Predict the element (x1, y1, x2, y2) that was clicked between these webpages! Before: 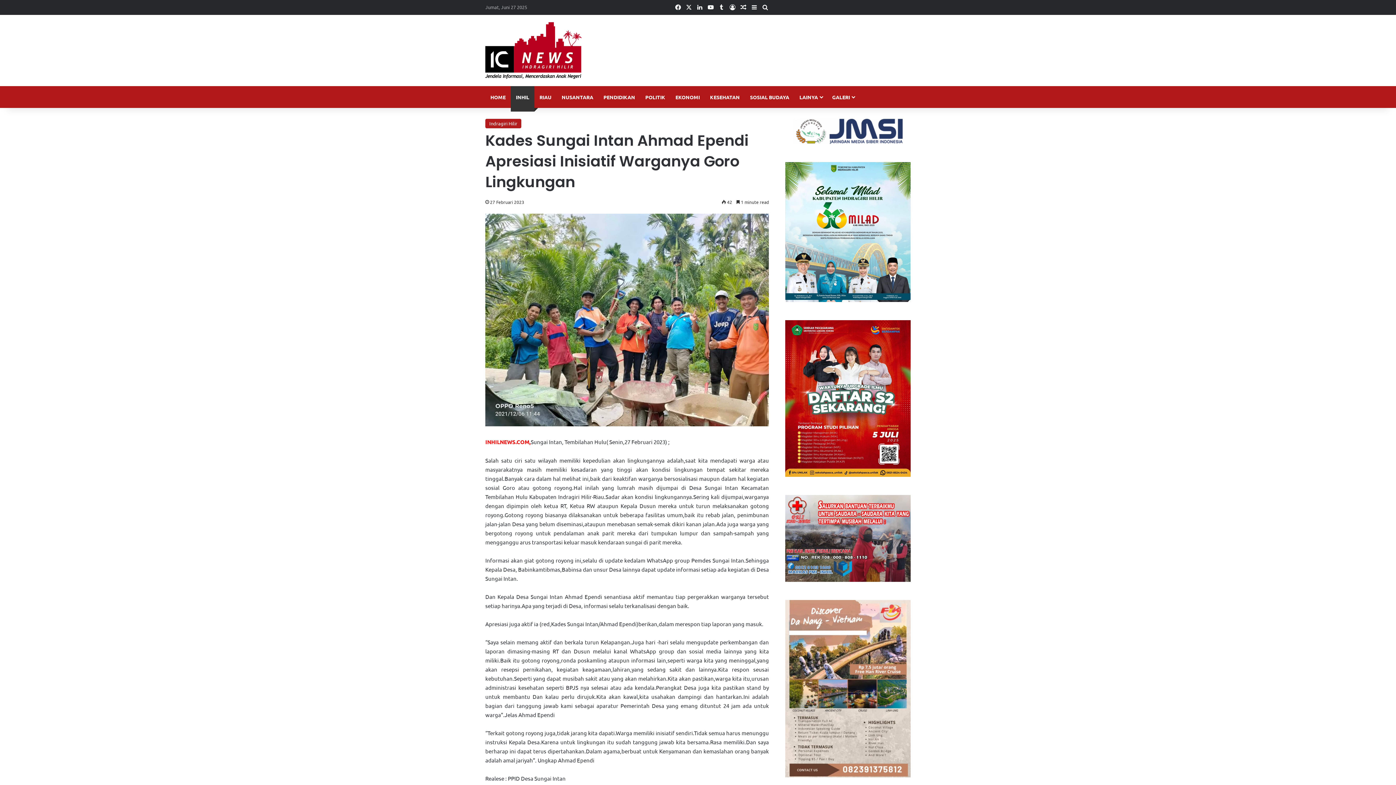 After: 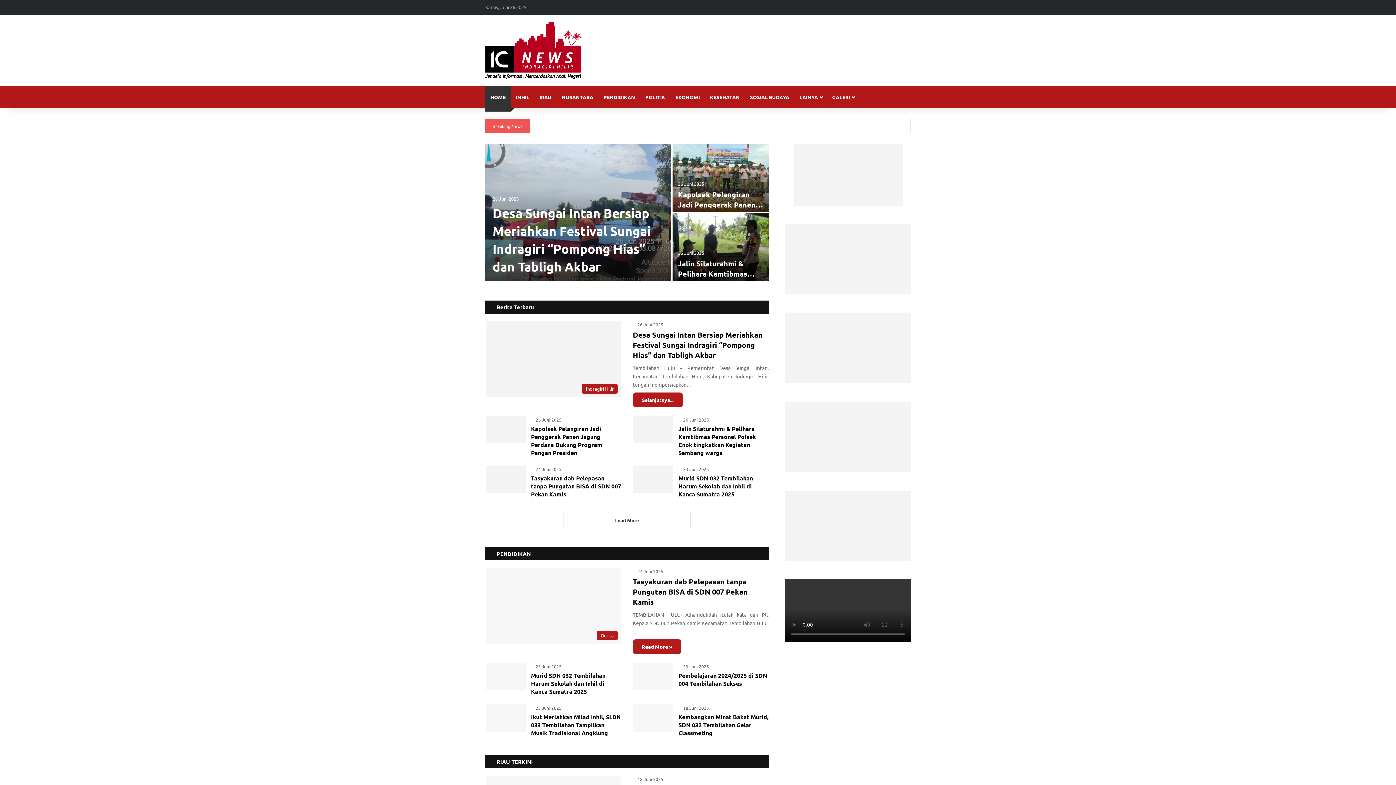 Action: bbox: (485, 22, 581, 78)